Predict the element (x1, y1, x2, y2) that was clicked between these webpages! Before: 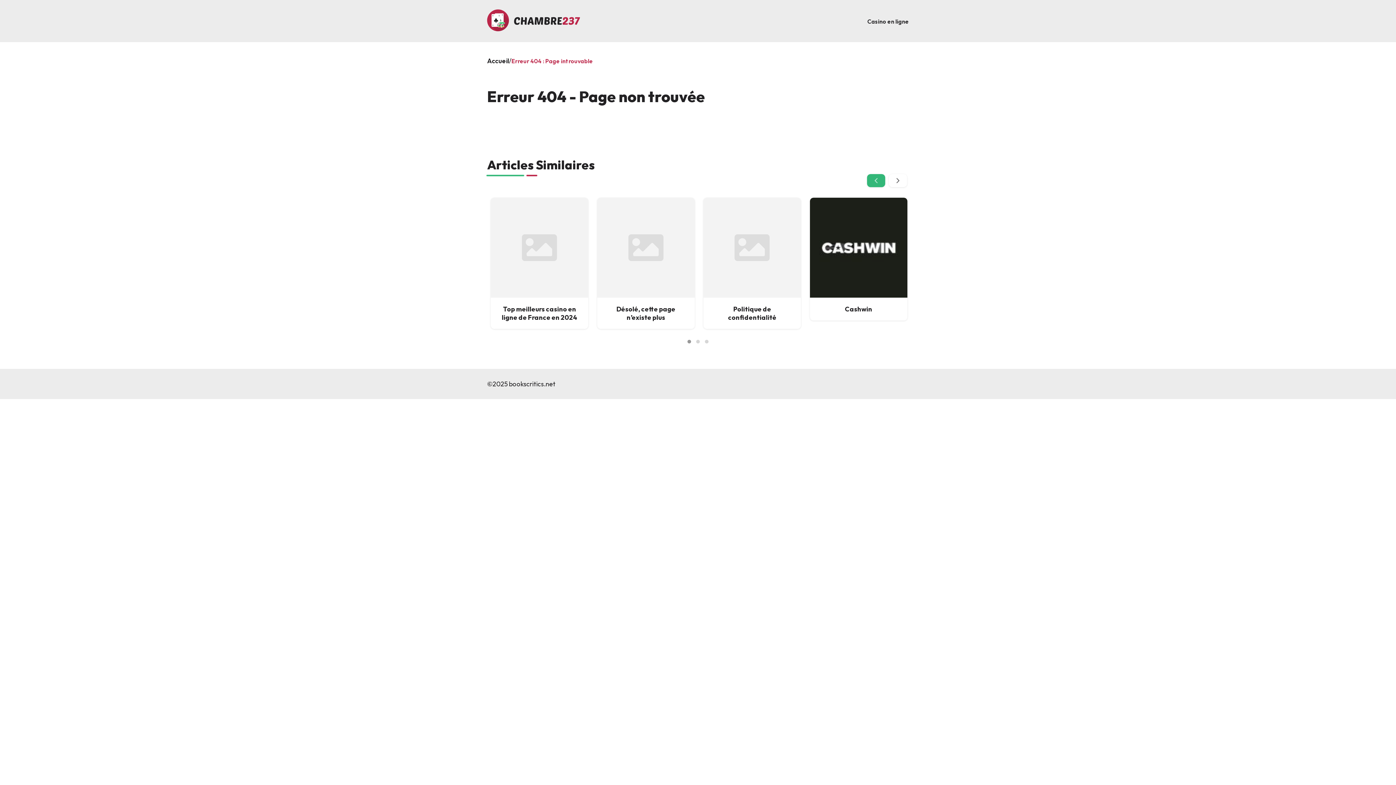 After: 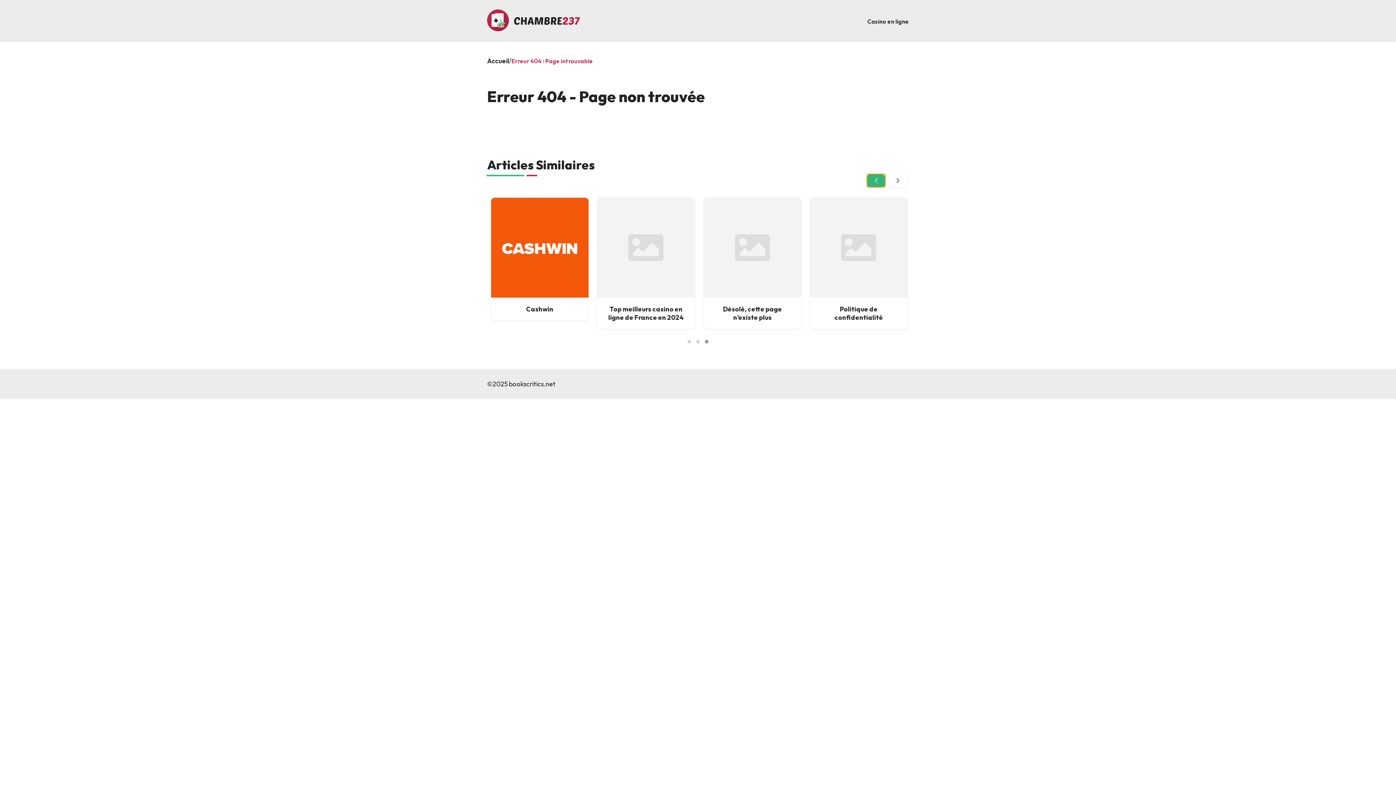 Action: bbox: (867, 174, 885, 187)